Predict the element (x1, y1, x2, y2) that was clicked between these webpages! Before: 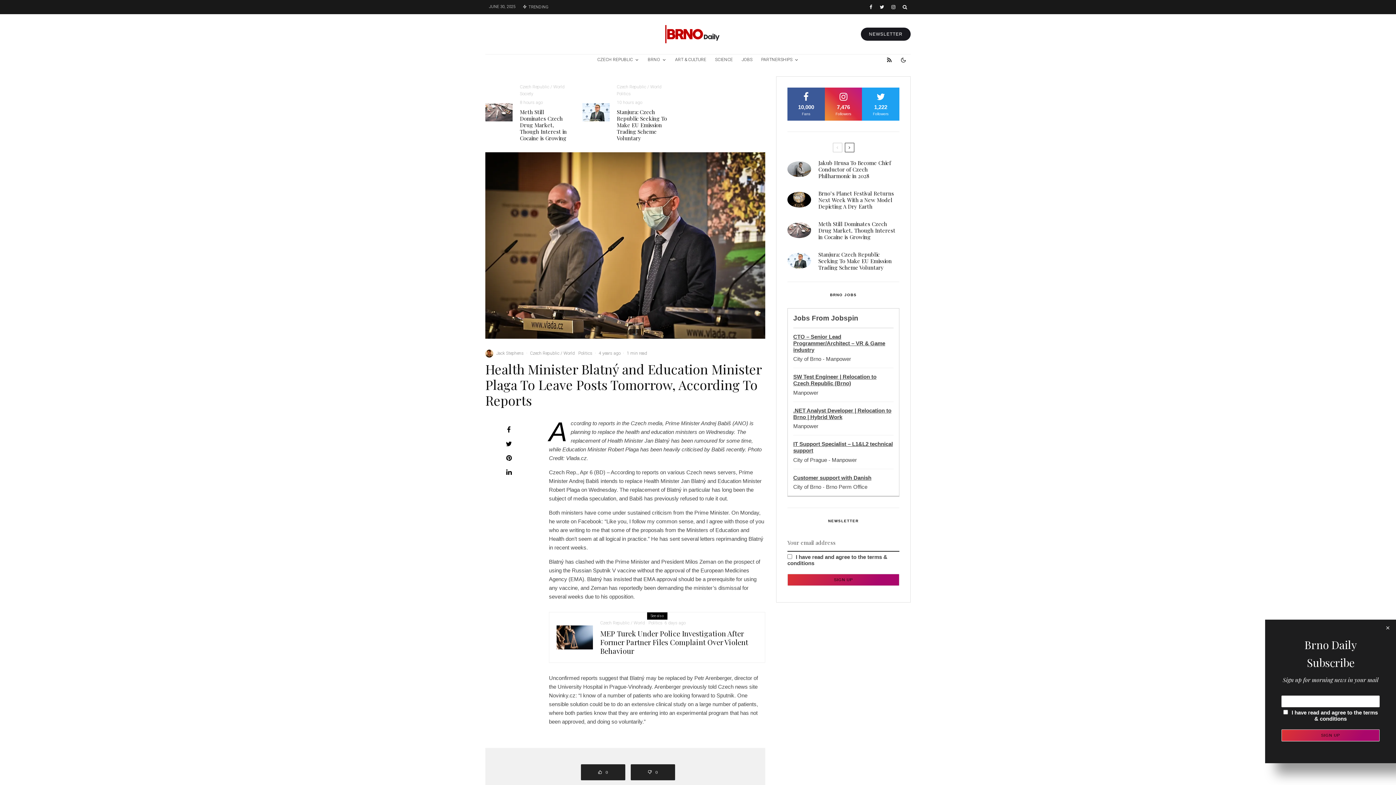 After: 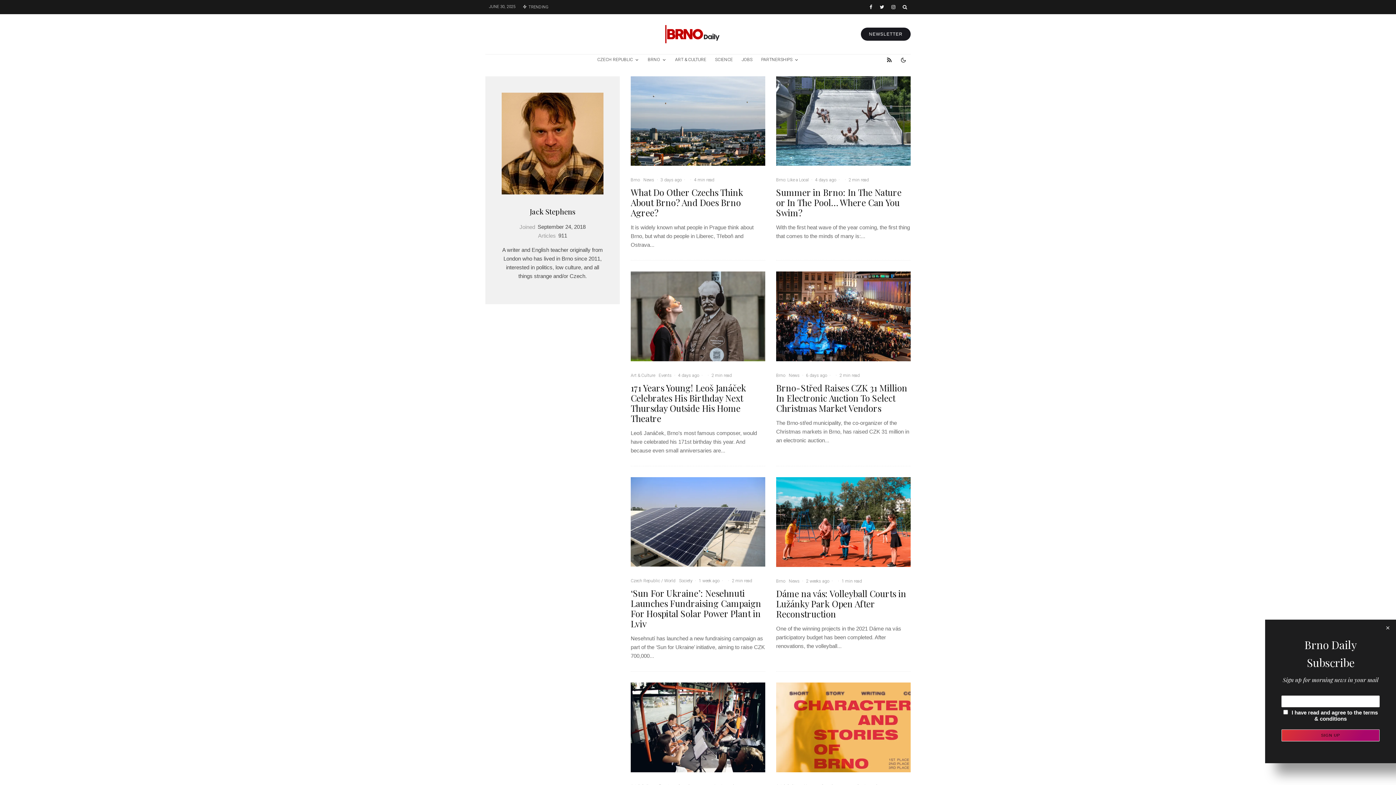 Action: bbox: (485, 349, 493, 357)